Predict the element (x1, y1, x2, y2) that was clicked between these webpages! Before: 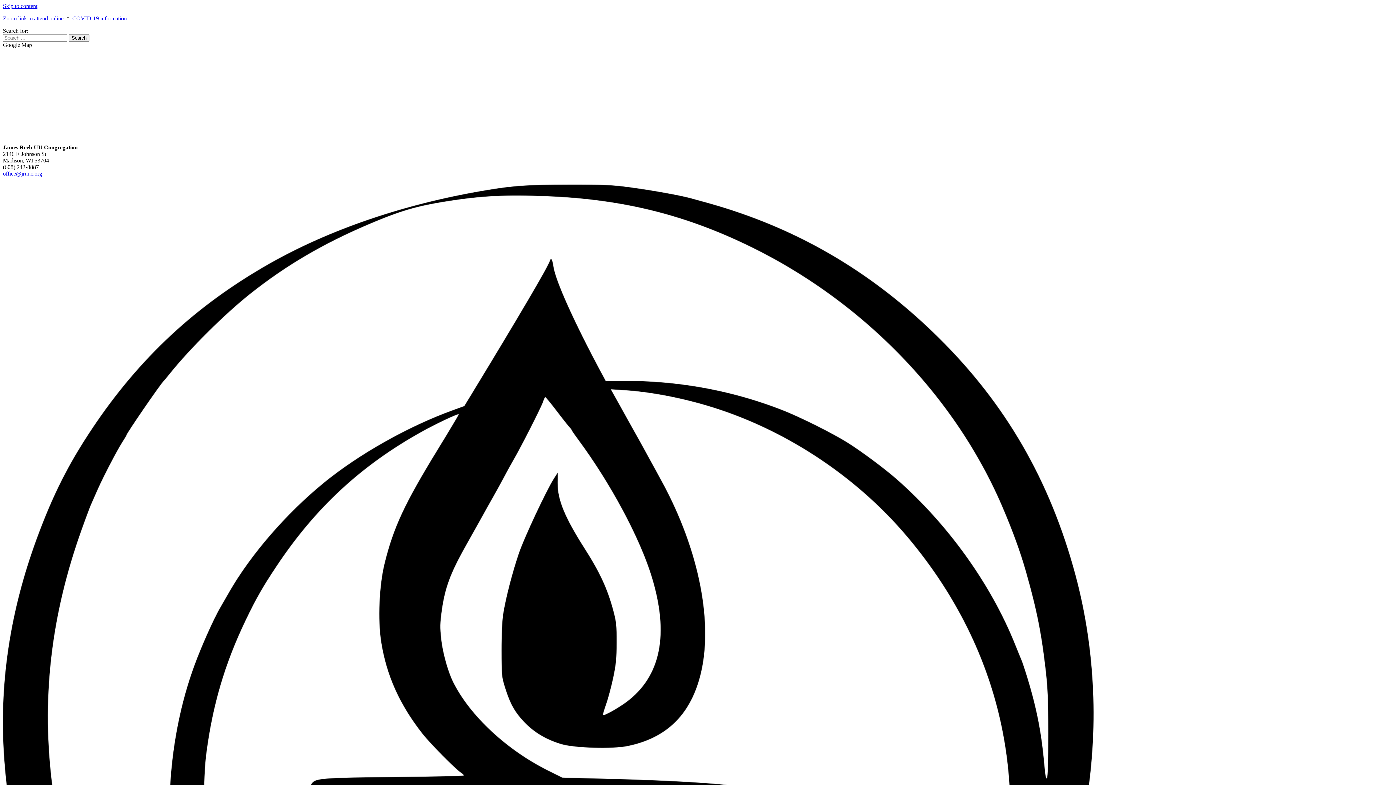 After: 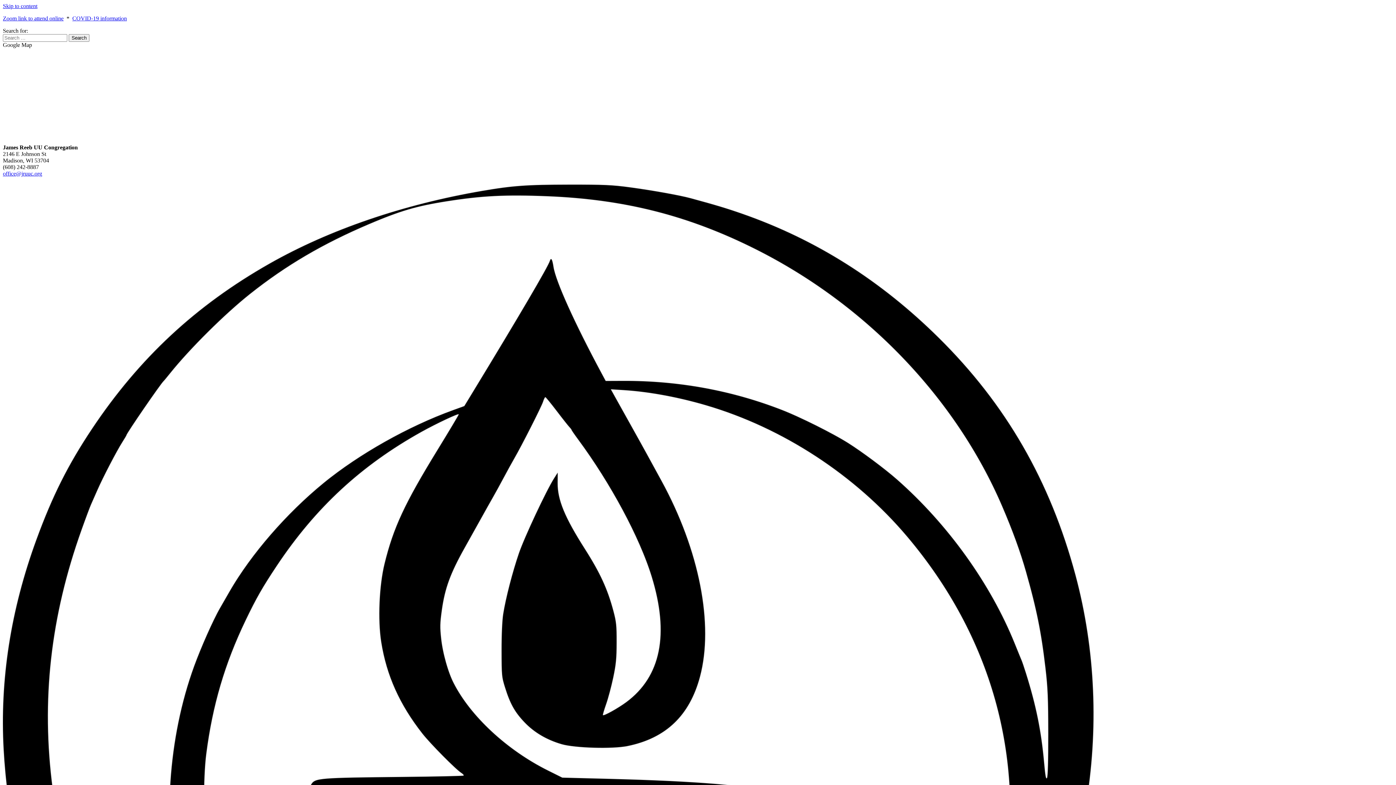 Action: label: COVID-19 information bbox: (72, 15, 126, 21)